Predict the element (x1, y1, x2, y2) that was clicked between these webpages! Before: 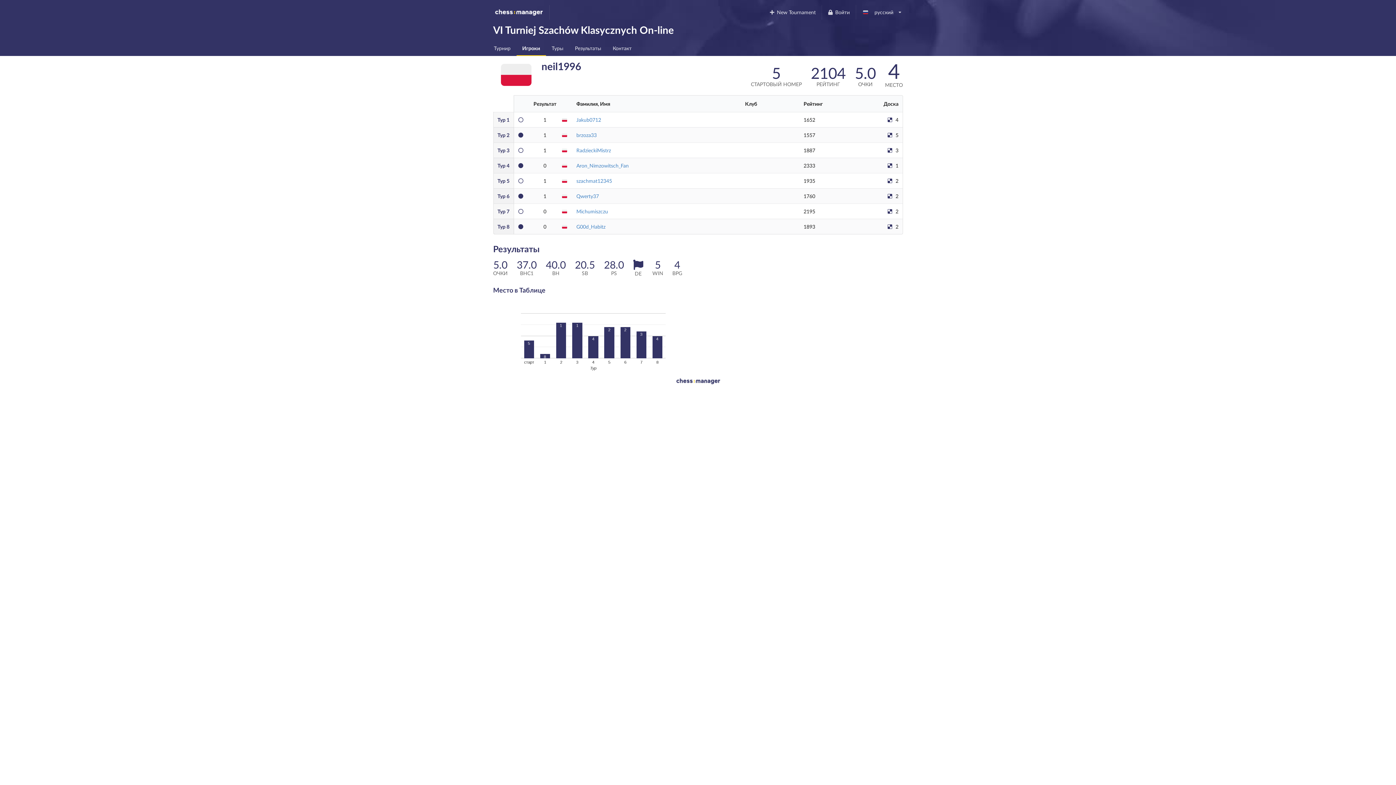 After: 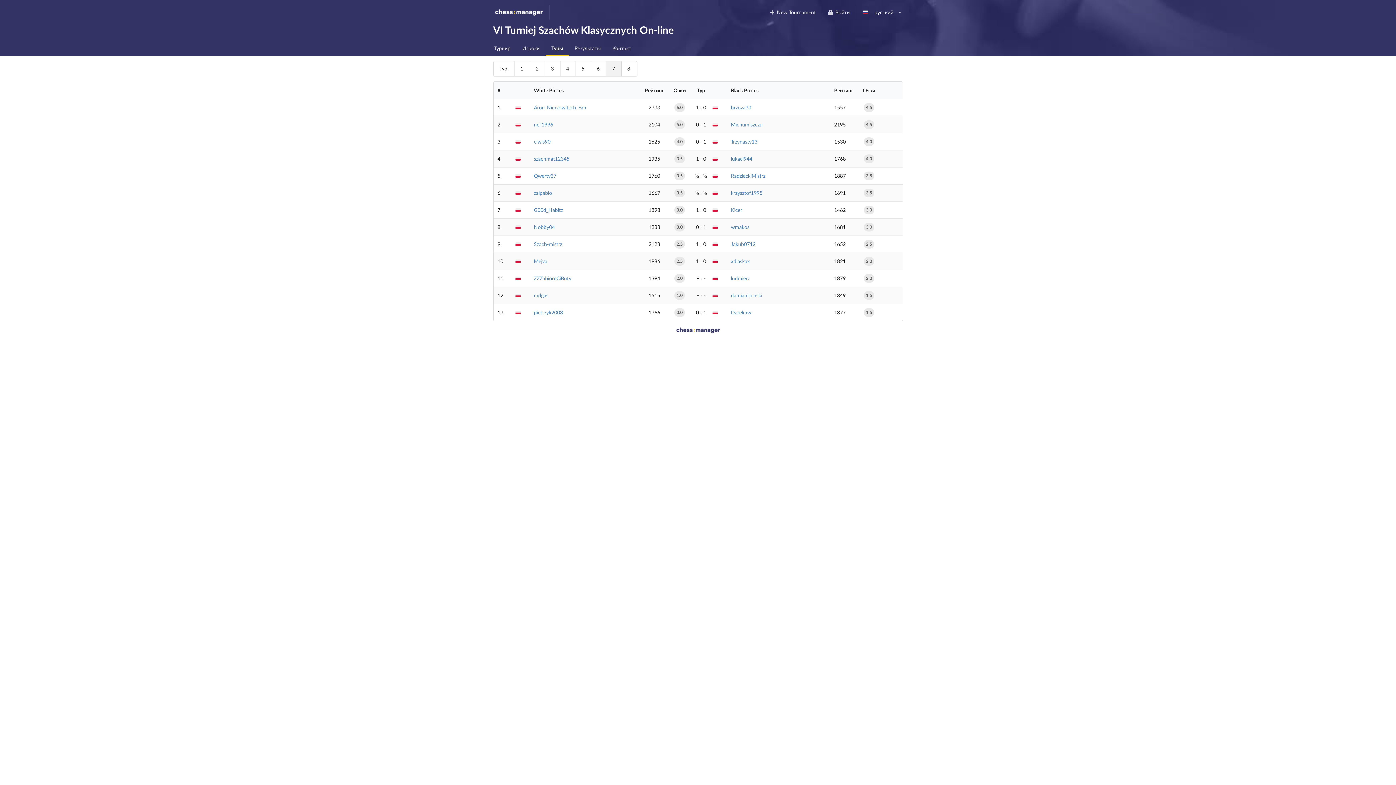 Action: label: Тур 7 bbox: (497, 208, 509, 214)